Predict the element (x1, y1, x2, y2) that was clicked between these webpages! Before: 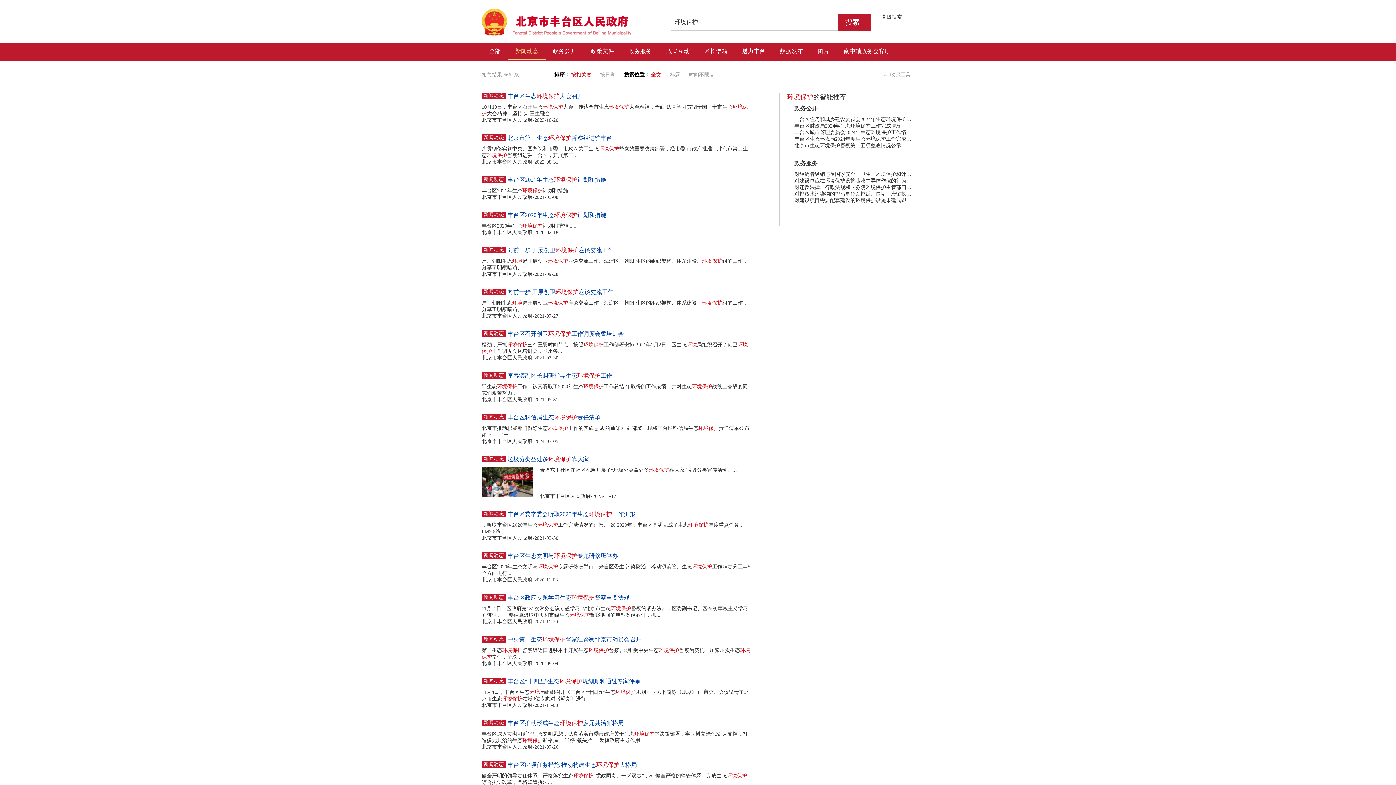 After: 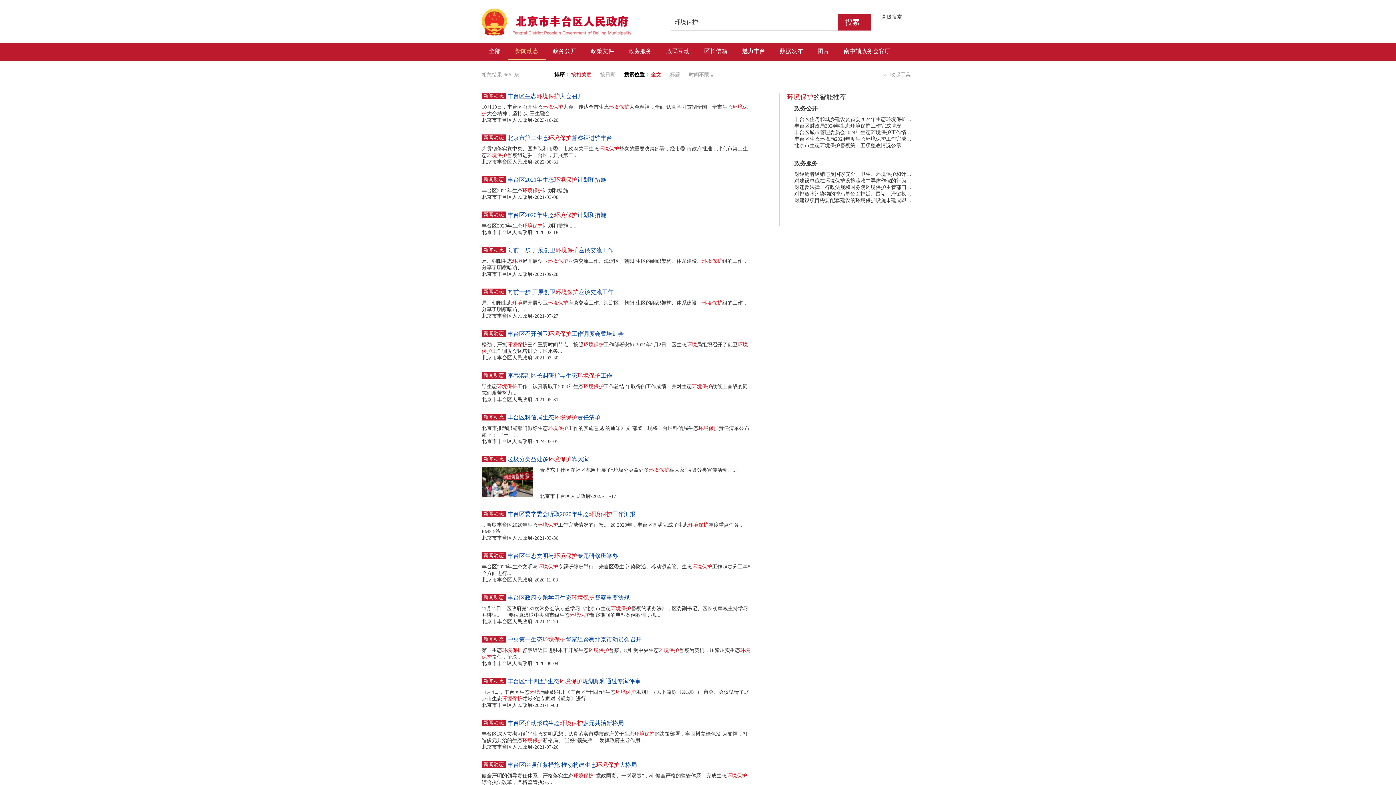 Action: bbox: (507, 636, 641, 642) label: 中央第一生态环境保护督察组督察北京市动员会召开